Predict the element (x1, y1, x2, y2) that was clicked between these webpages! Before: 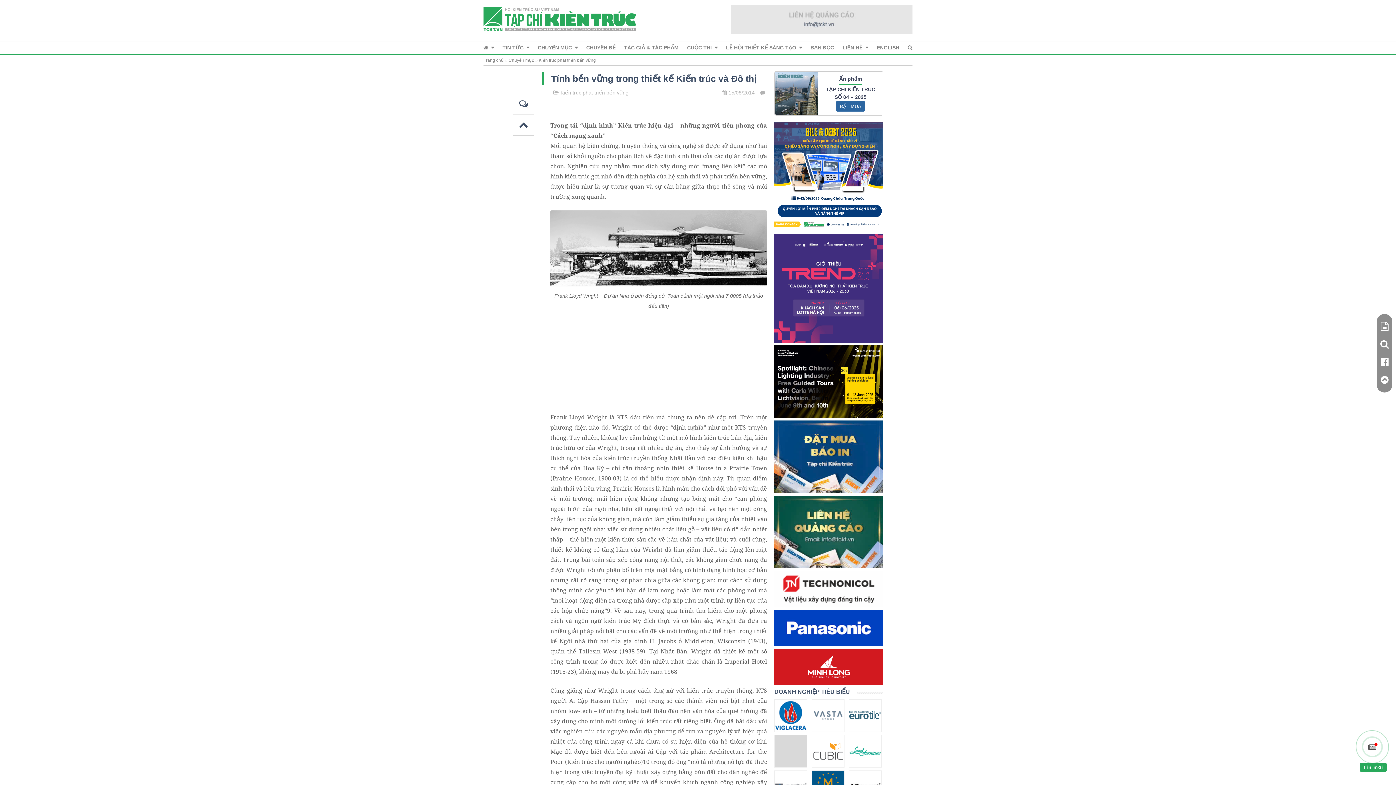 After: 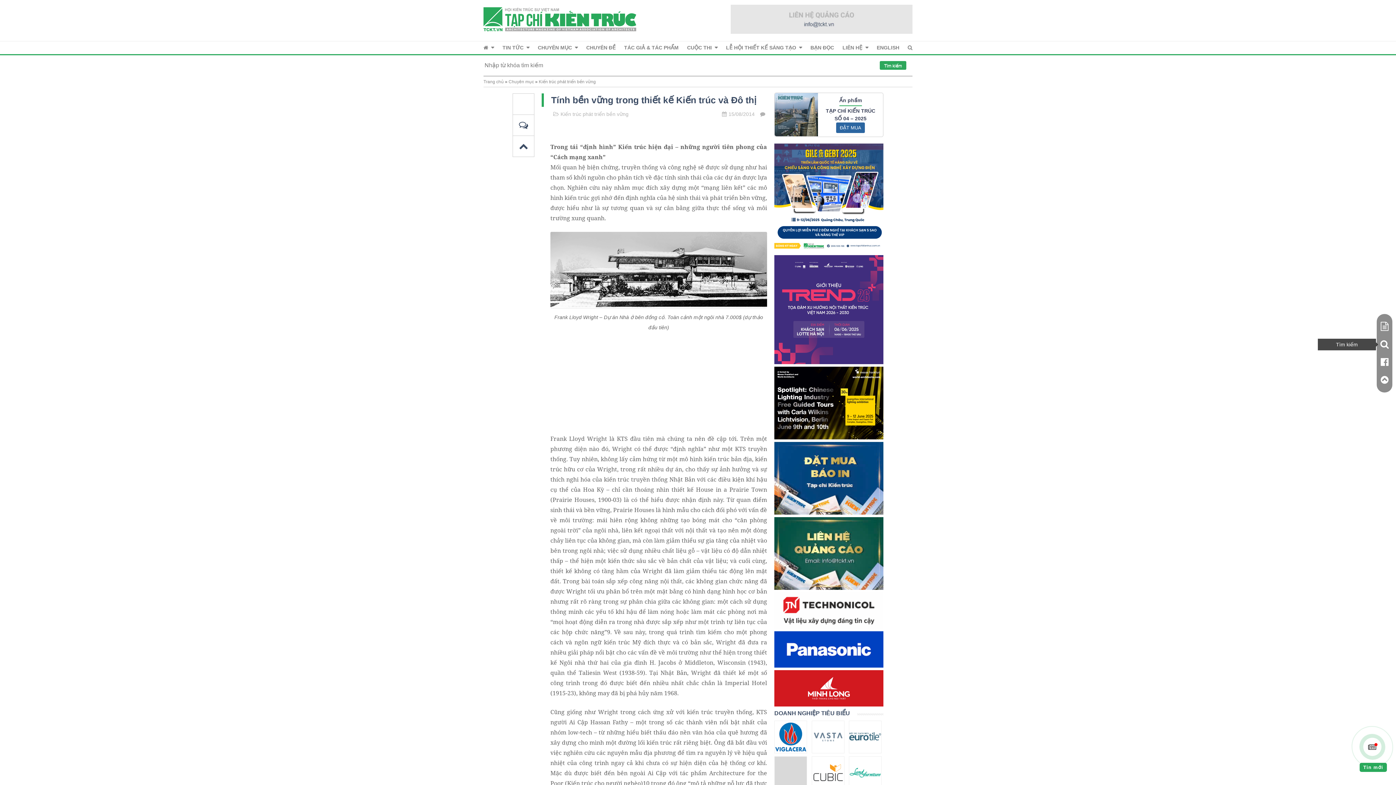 Action: bbox: (1380, 335, 1389, 353)